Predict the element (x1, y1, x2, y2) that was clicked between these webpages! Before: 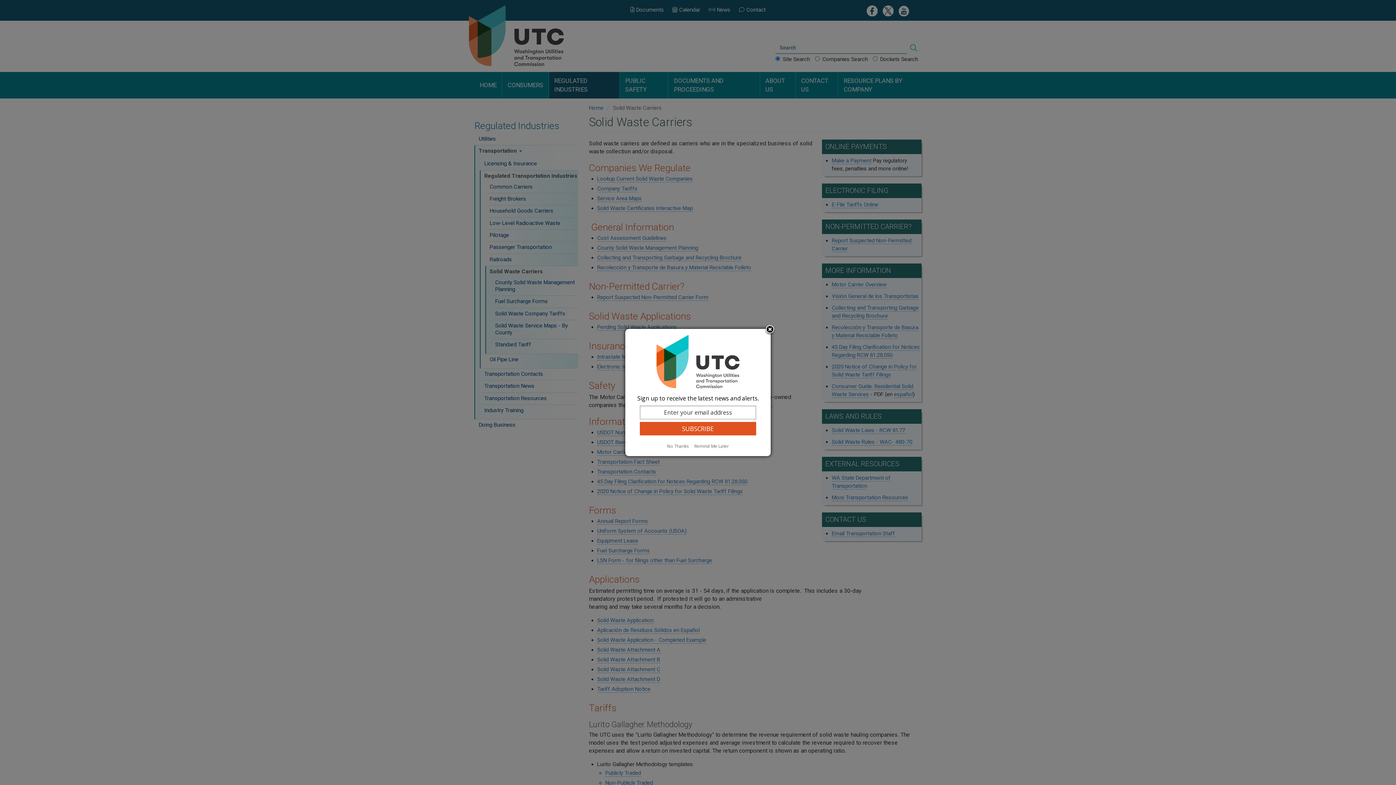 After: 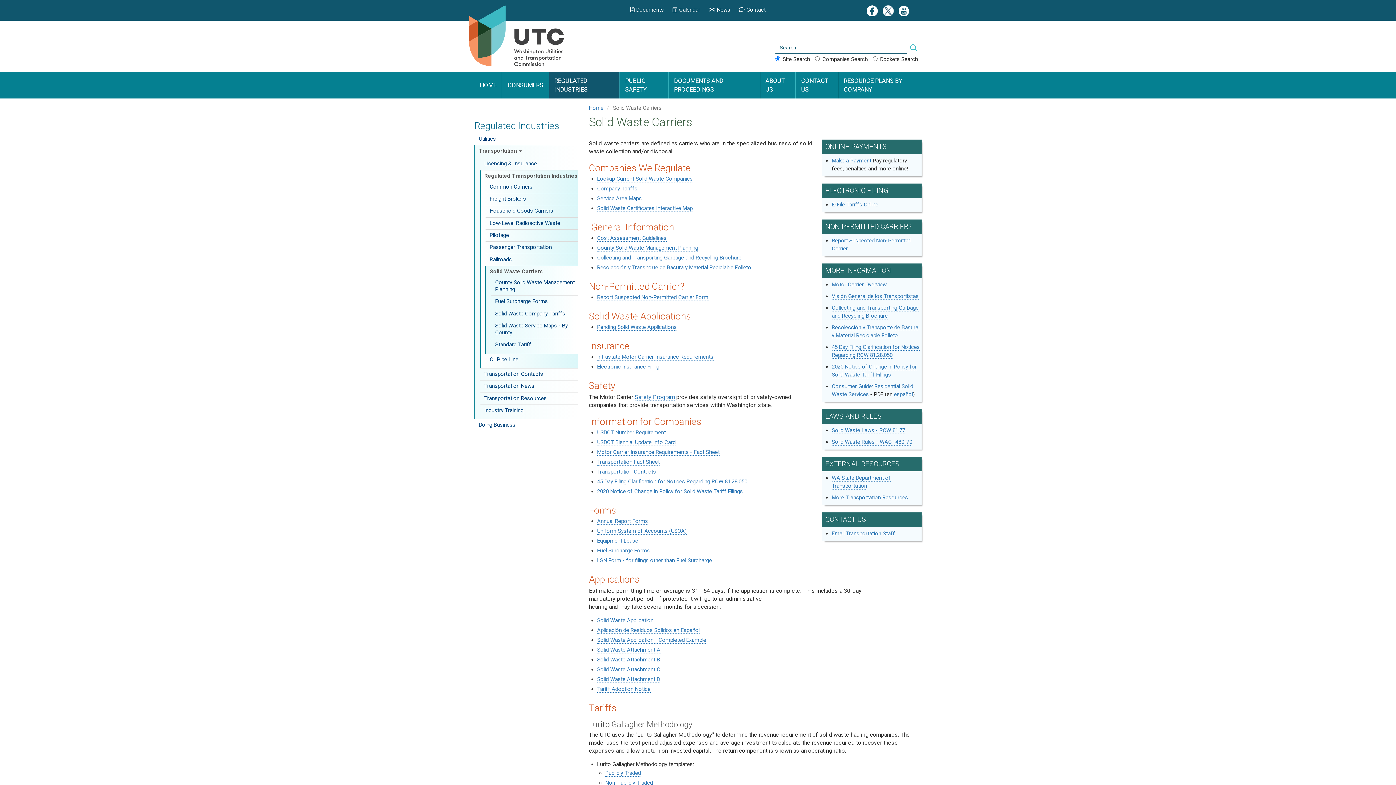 Action: label: No Thanks bbox: (665, 443, 691, 449)